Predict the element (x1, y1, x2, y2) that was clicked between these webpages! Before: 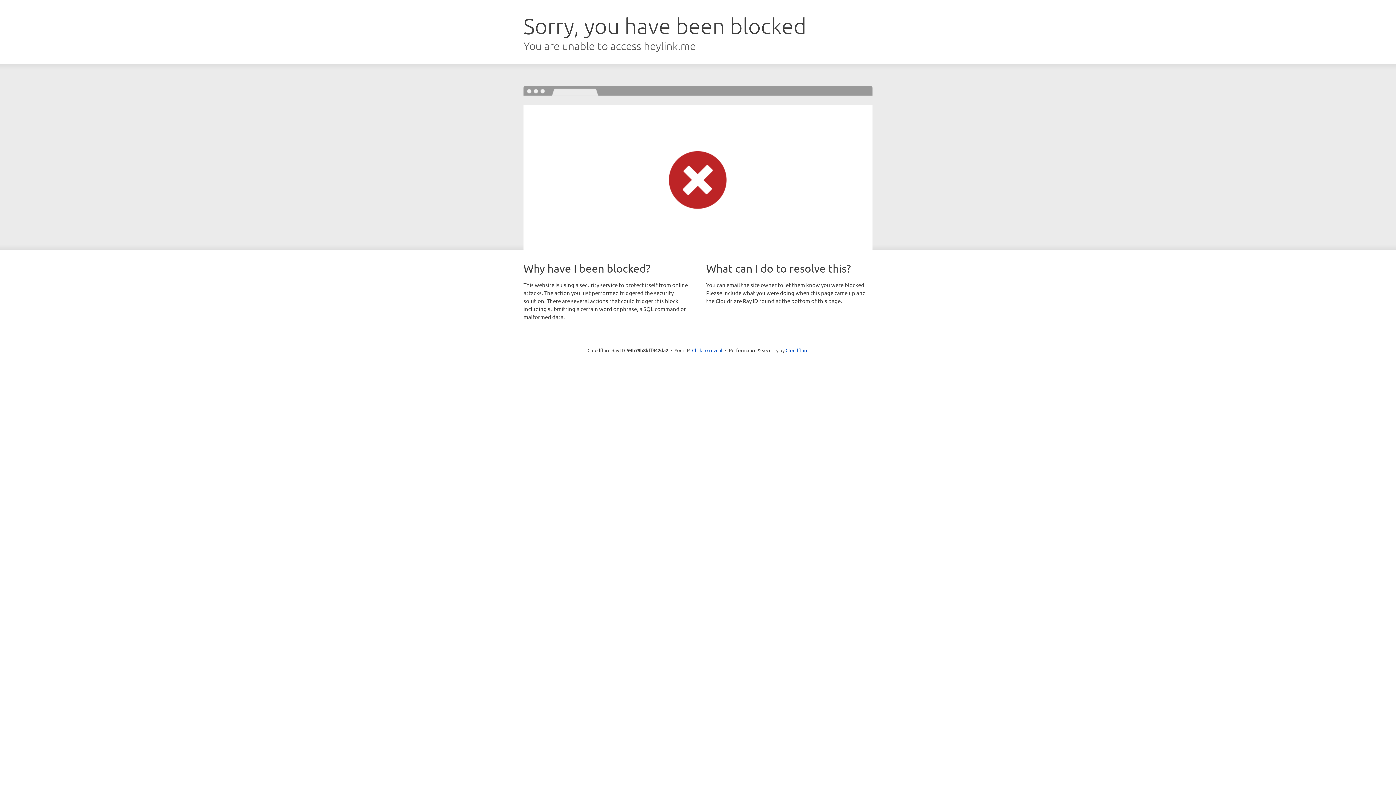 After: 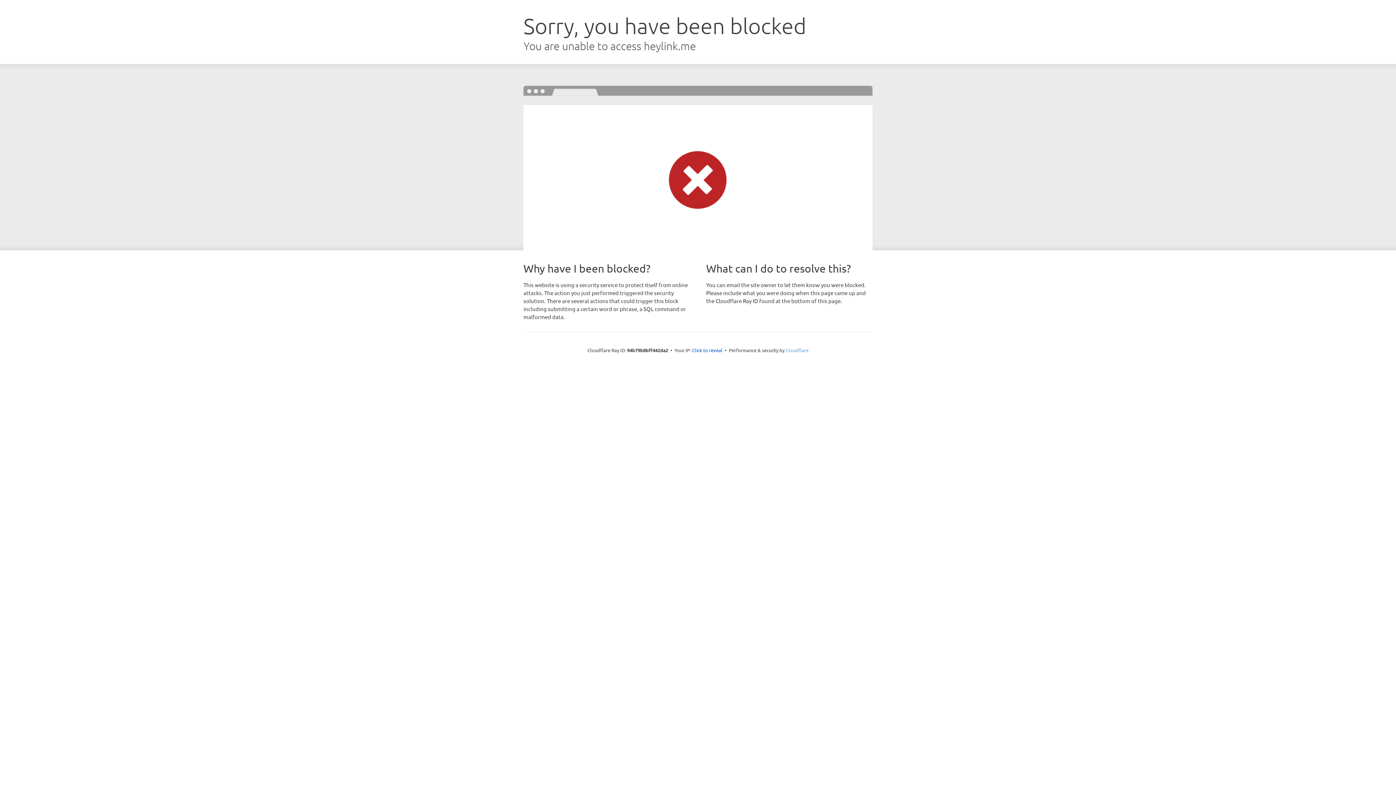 Action: label: Cloudflare bbox: (785, 347, 808, 353)